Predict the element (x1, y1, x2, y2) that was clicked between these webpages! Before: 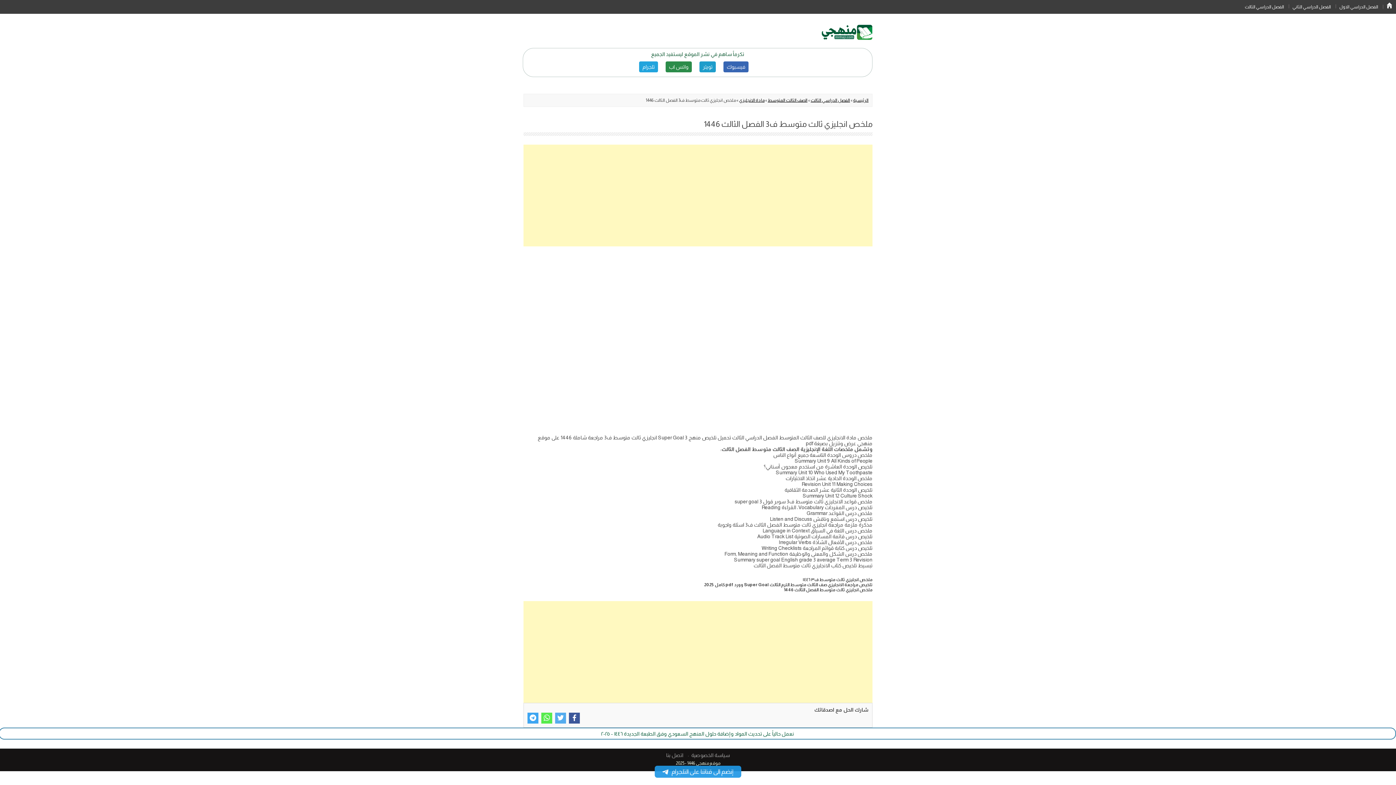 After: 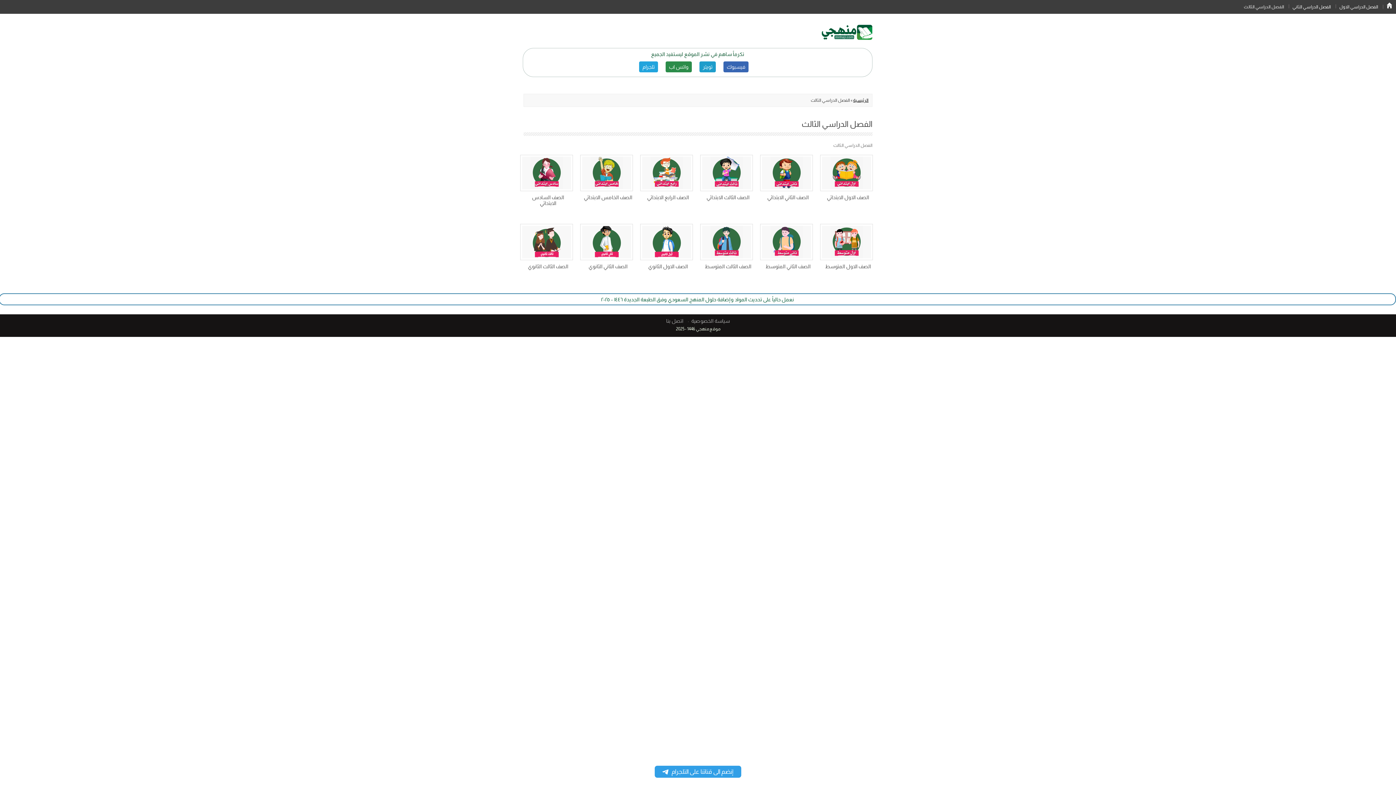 Action: bbox: (1245, 0, 1284, 9) label: الفصل الدراسي الثالث